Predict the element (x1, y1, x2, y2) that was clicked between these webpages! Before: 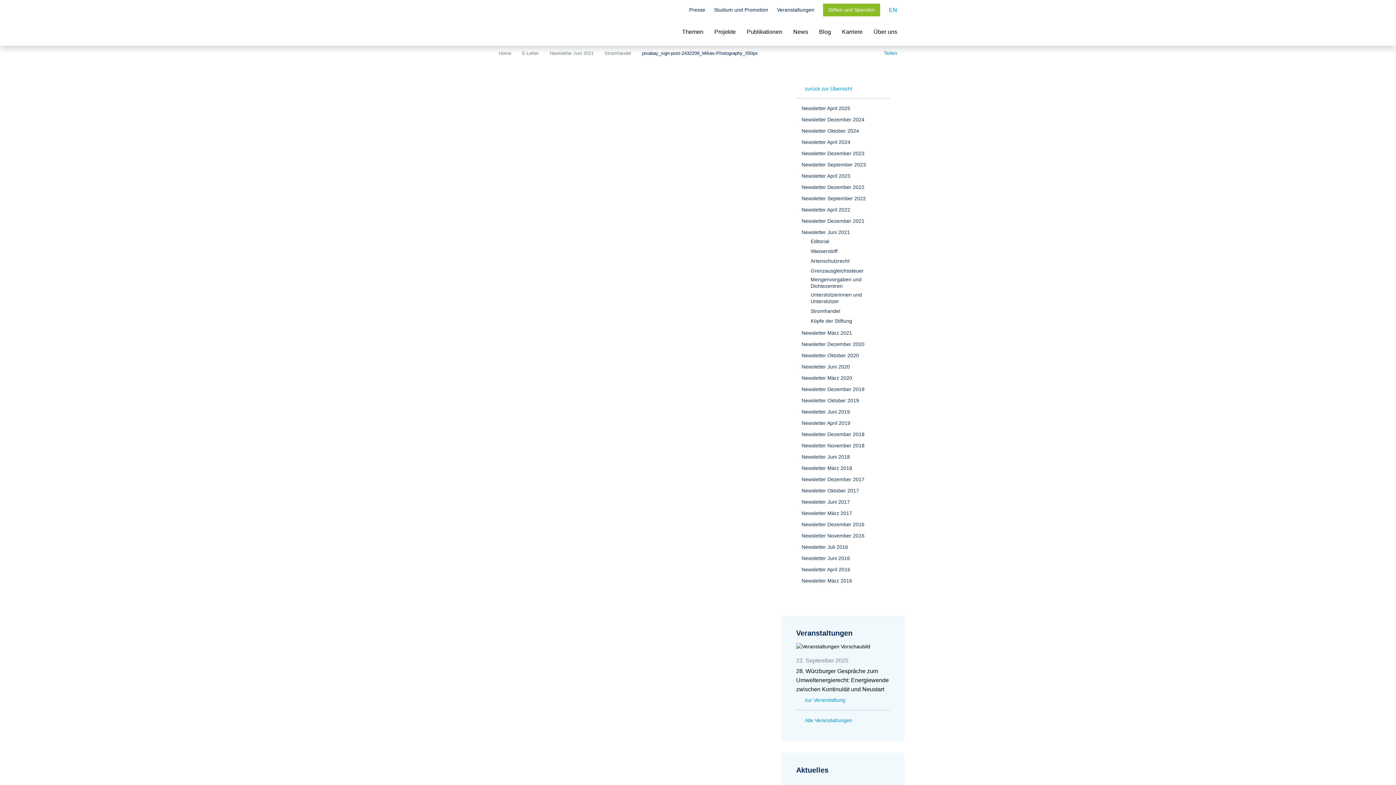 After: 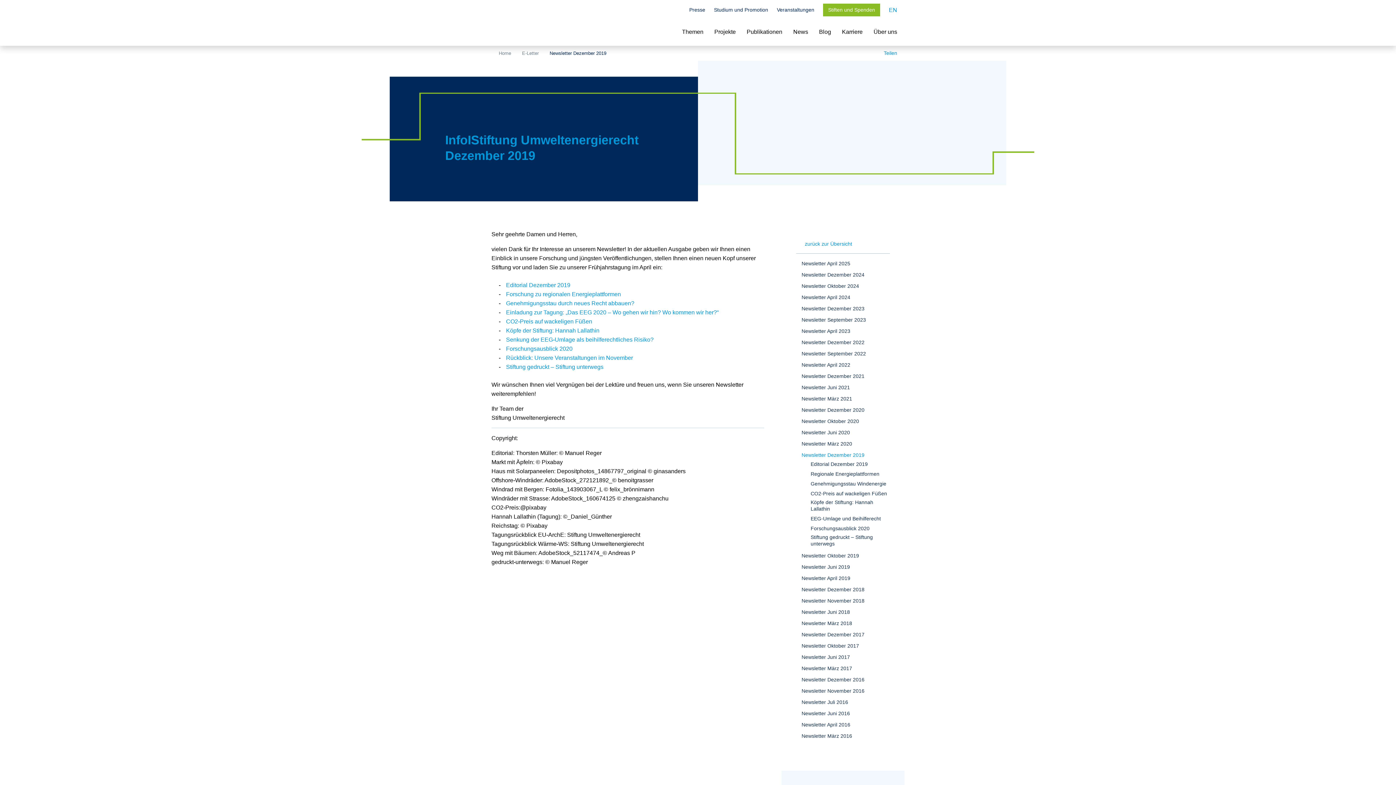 Action: bbox: (801, 386, 864, 392) label: Newsletter Dezember 2019